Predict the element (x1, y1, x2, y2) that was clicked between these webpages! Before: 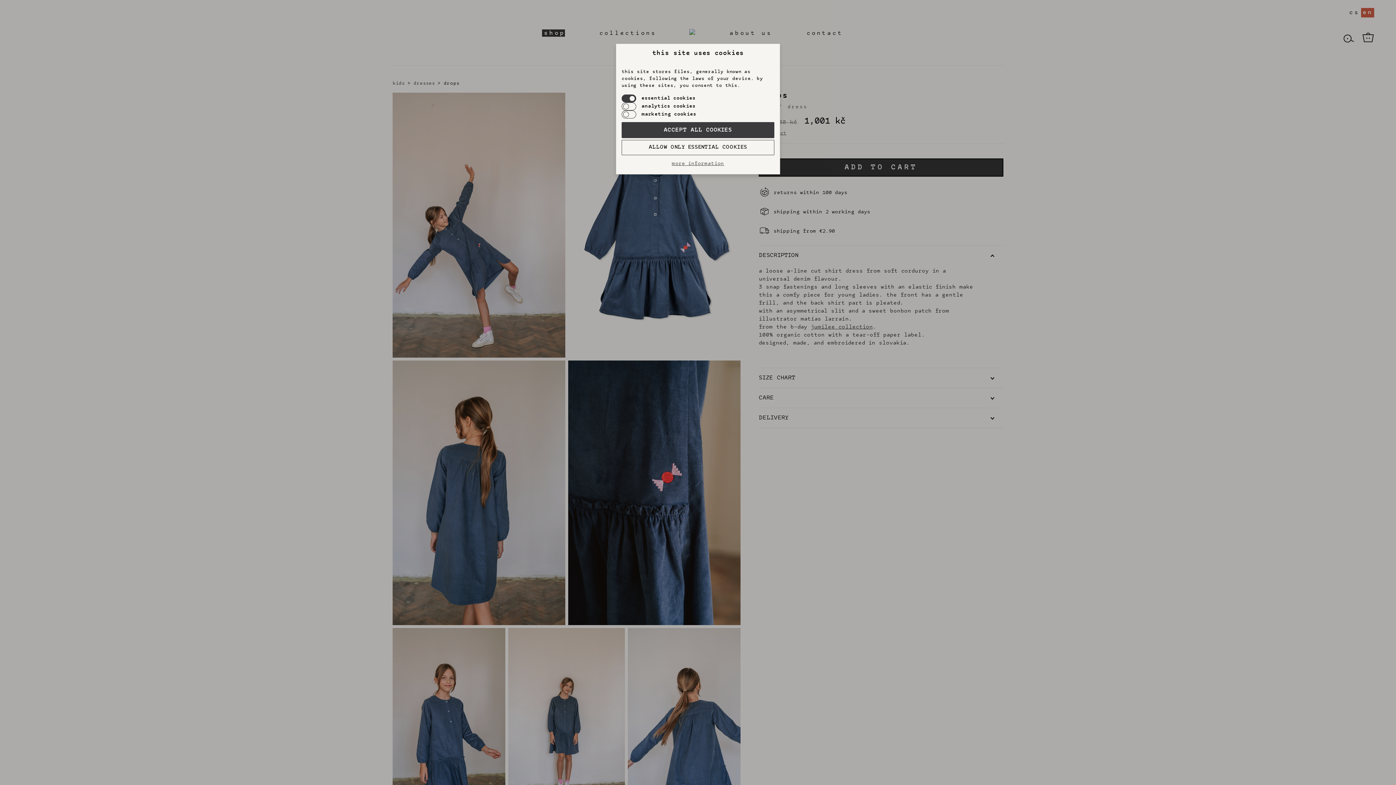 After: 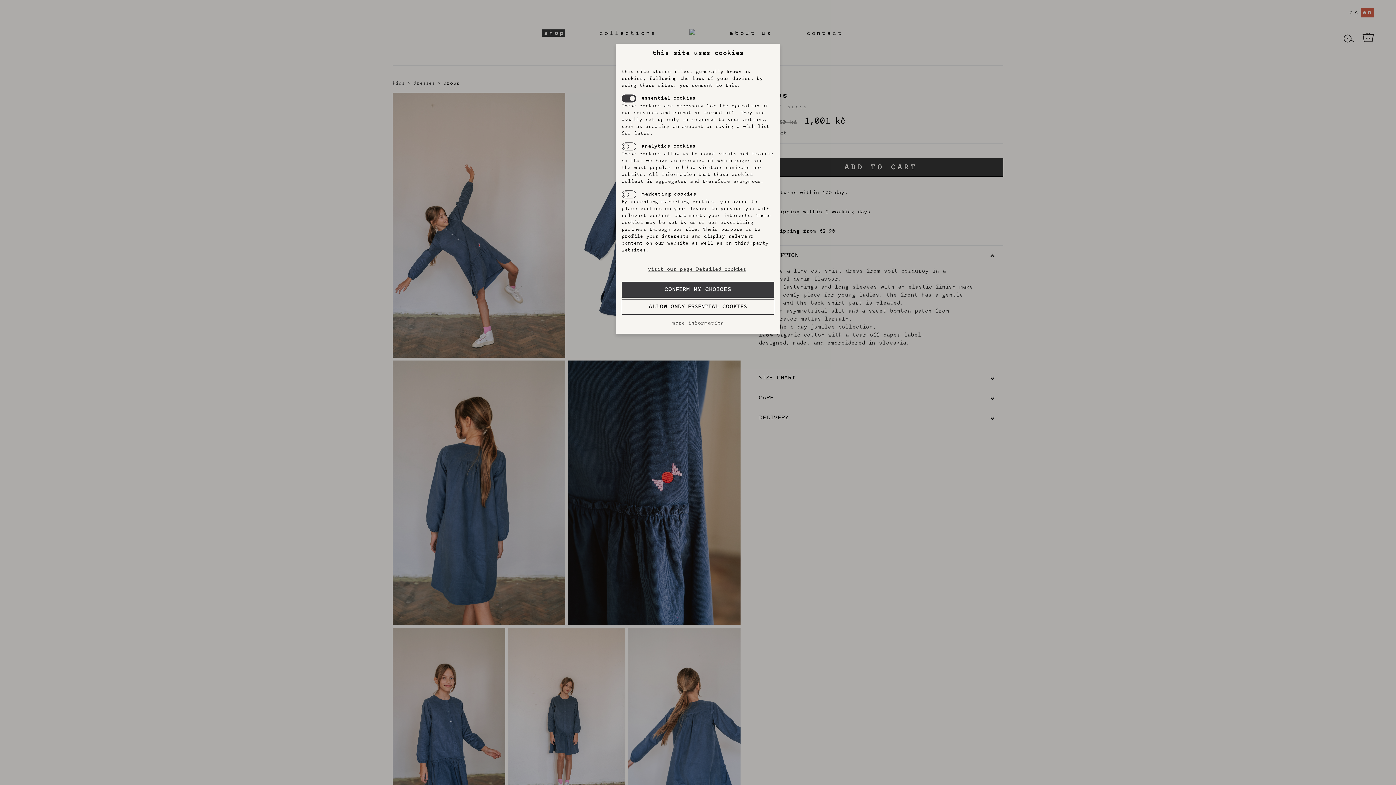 Action: bbox: (621, 160, 774, 166) label: more information